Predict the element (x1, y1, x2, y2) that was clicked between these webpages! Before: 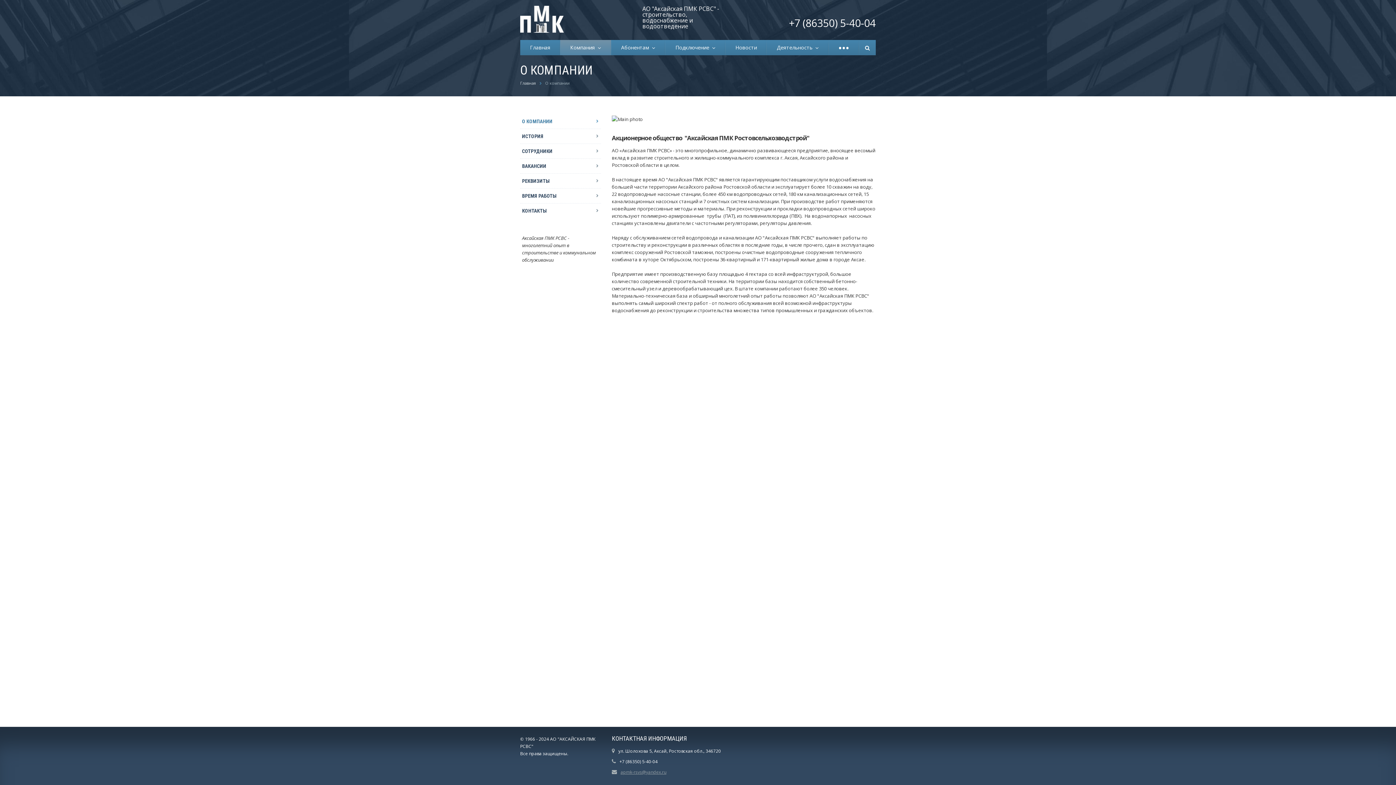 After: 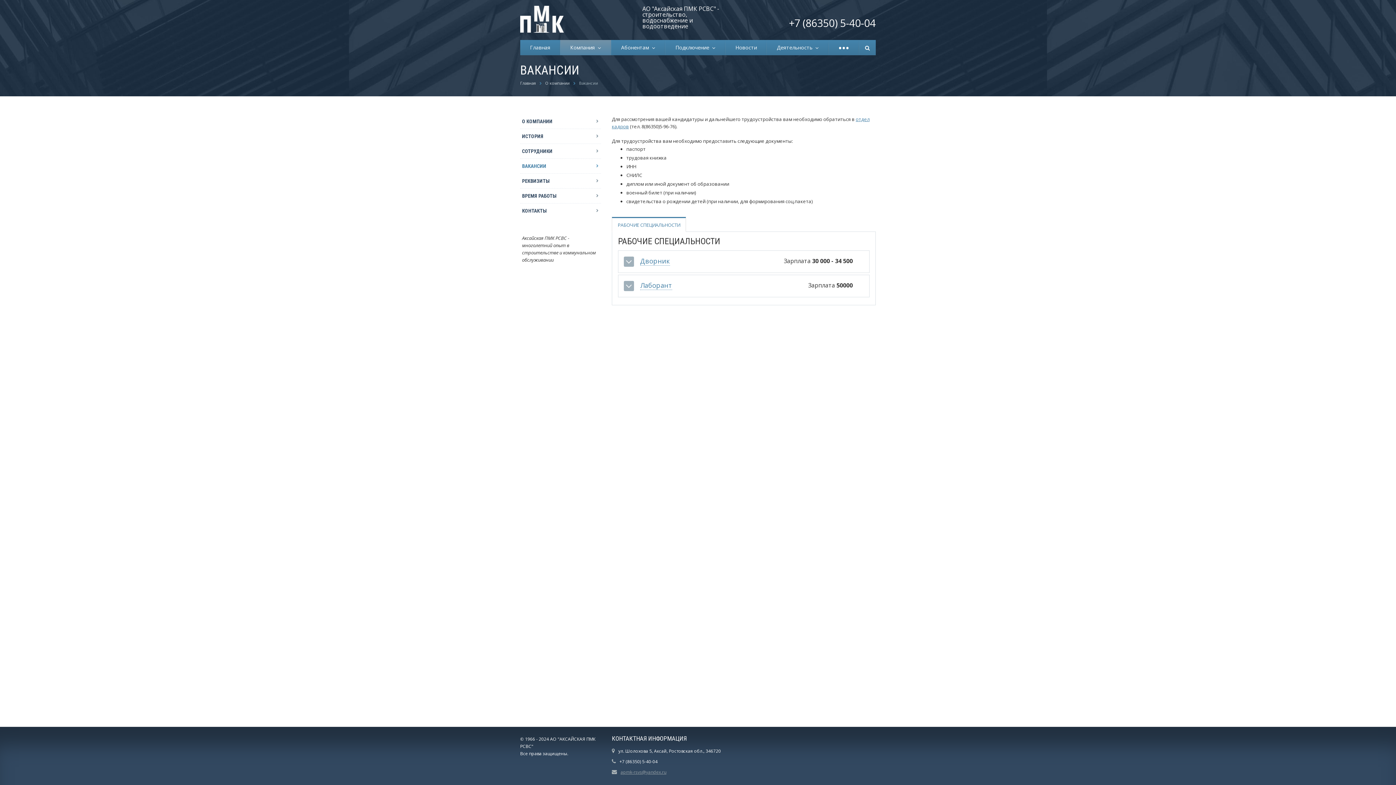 Action: bbox: (520, 158, 601, 173) label: ВАКАНСИИ